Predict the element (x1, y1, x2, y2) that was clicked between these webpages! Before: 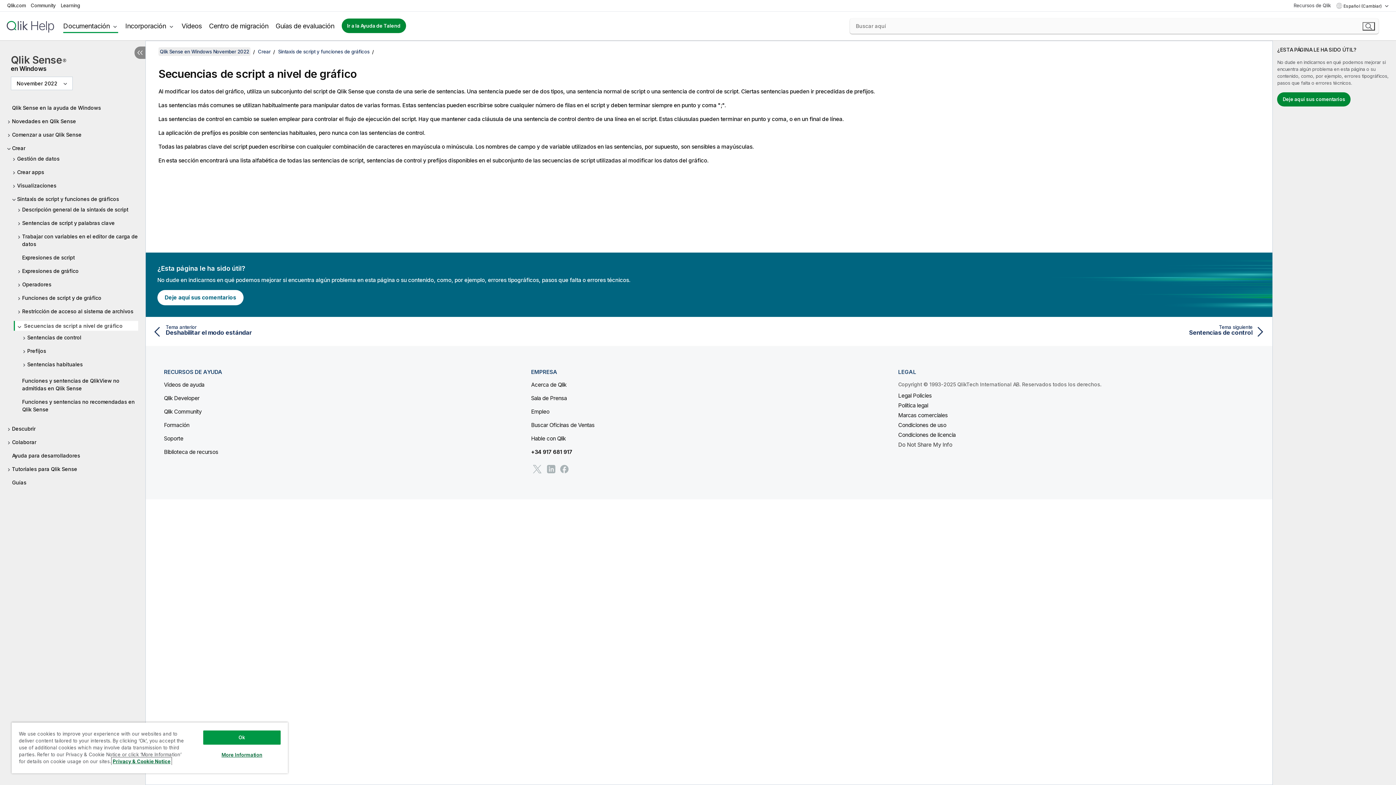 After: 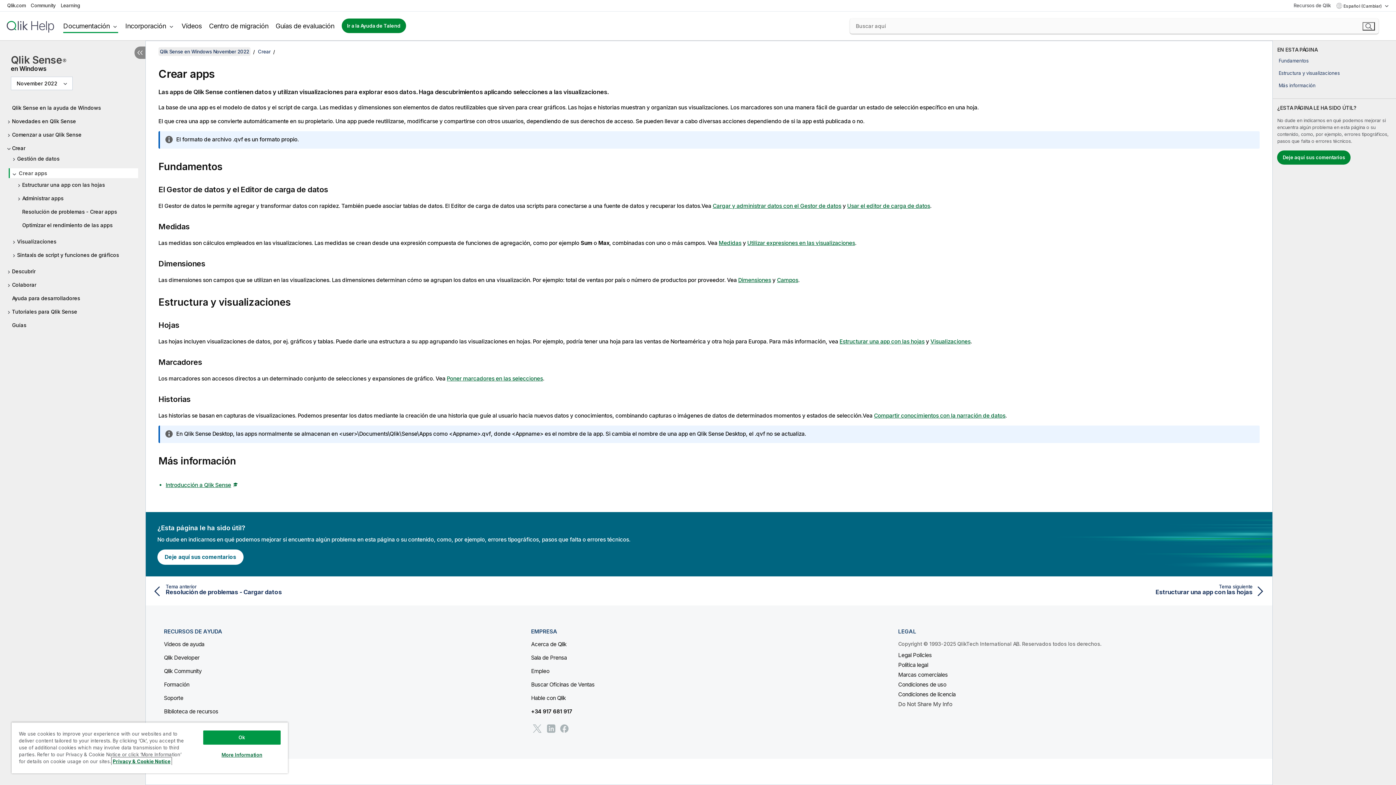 Action: label: Crear apps bbox: (12, 168, 138, 176)